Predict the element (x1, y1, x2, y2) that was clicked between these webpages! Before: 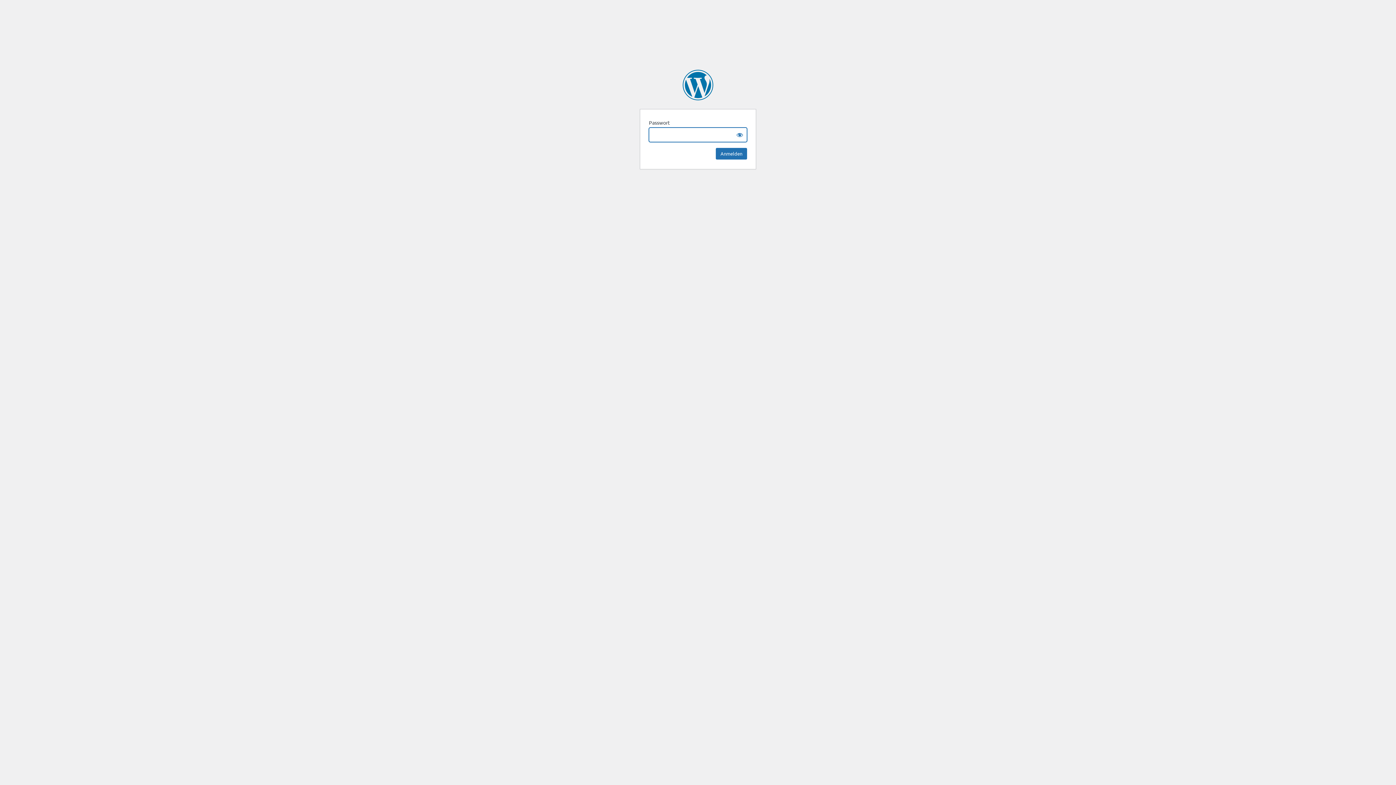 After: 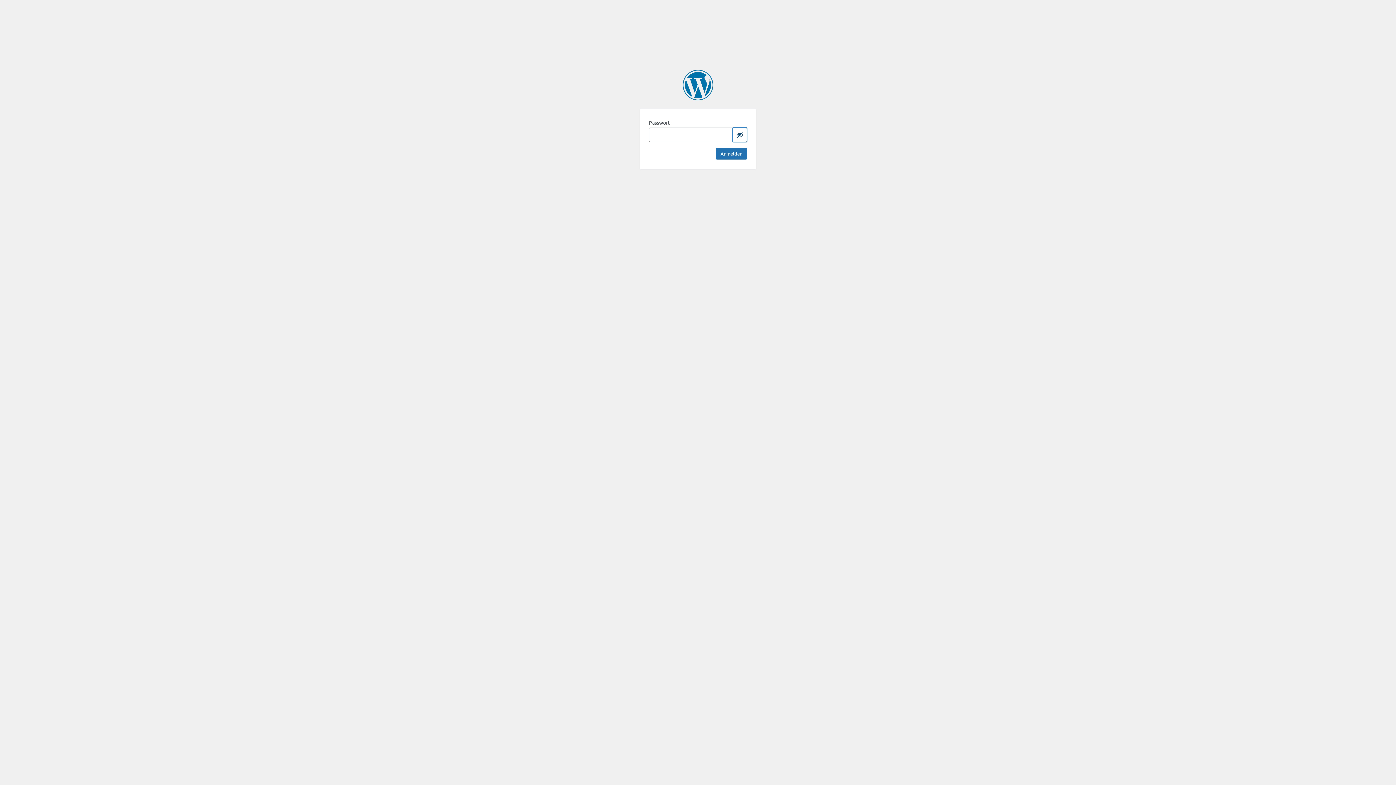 Action: bbox: (732, 127, 747, 142) label: Show password